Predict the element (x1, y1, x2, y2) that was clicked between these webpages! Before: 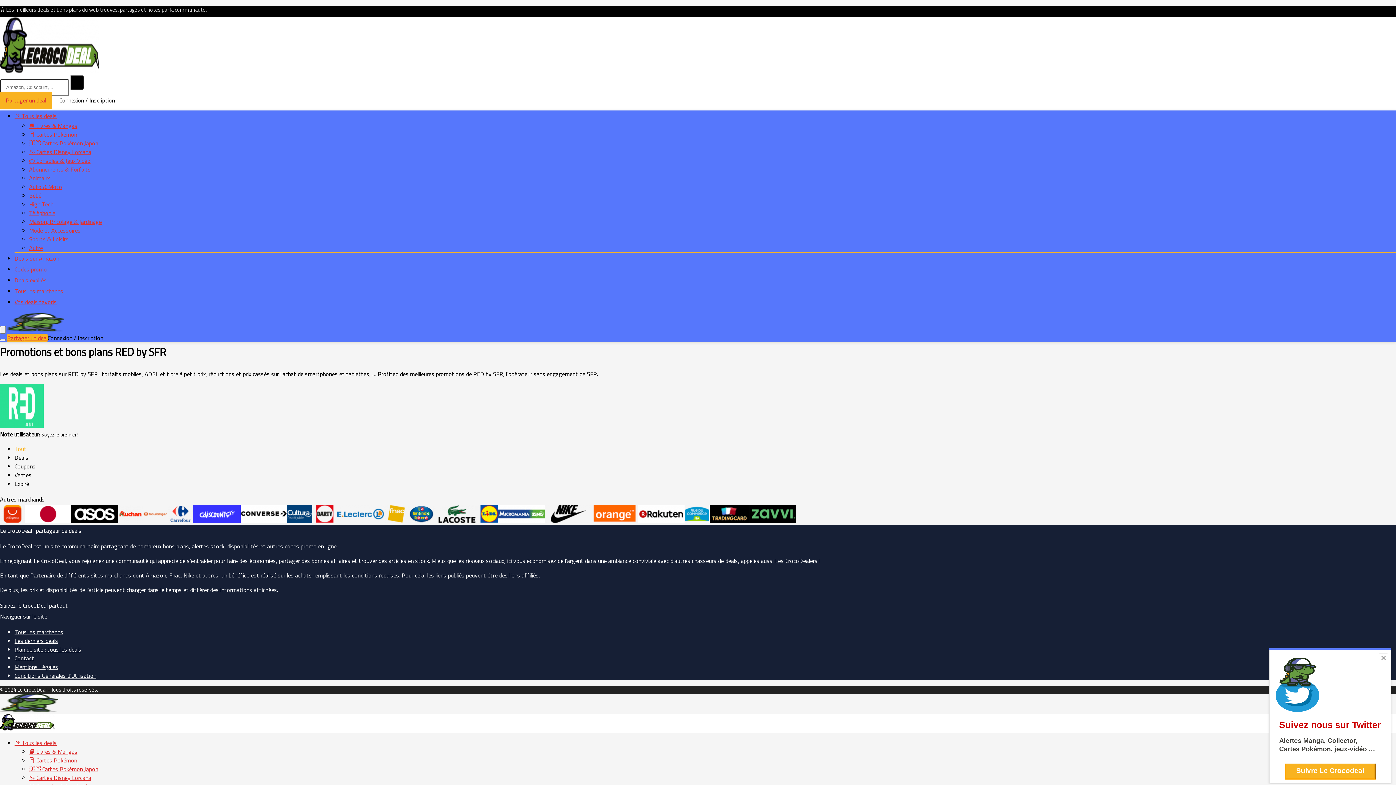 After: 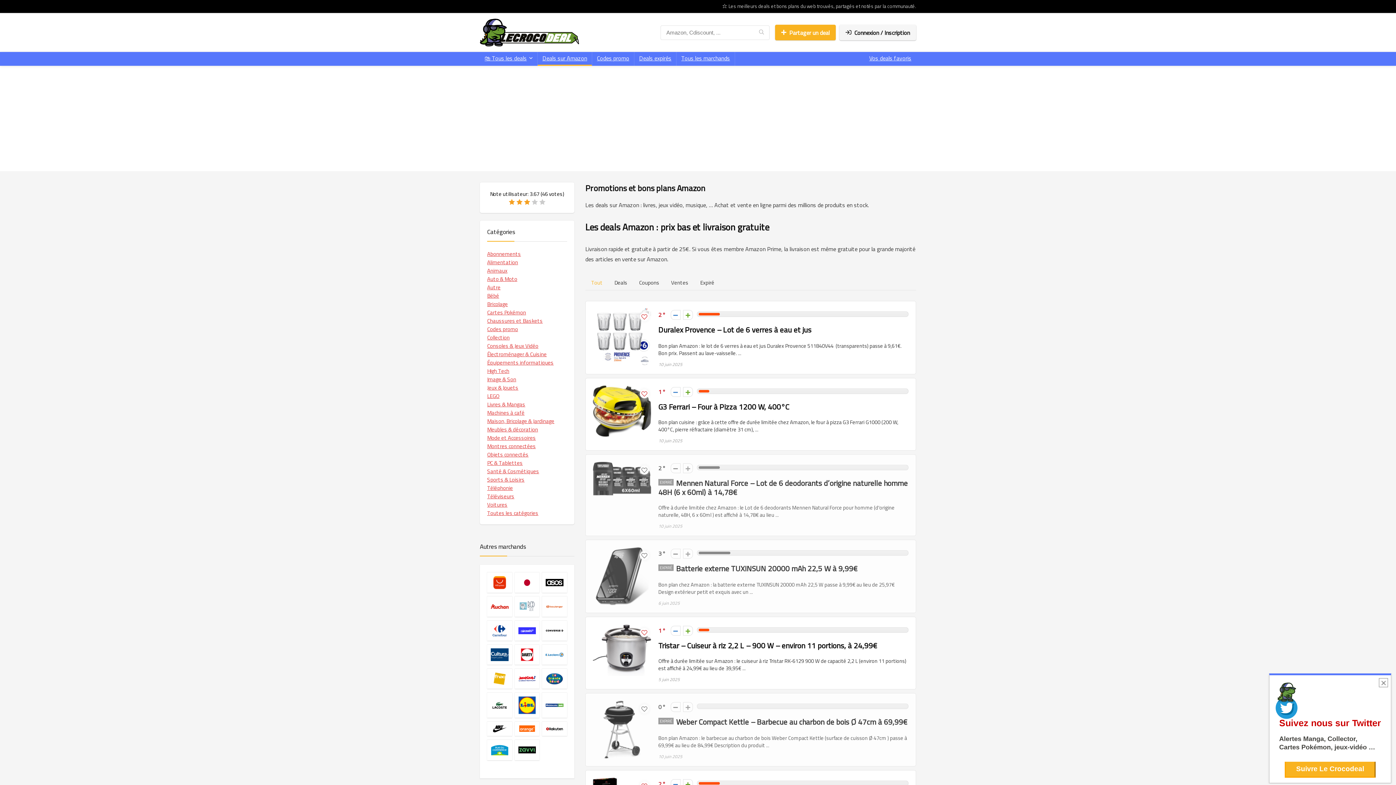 Action: bbox: (14, 252, 59, 263) label: Deals sur Amazon